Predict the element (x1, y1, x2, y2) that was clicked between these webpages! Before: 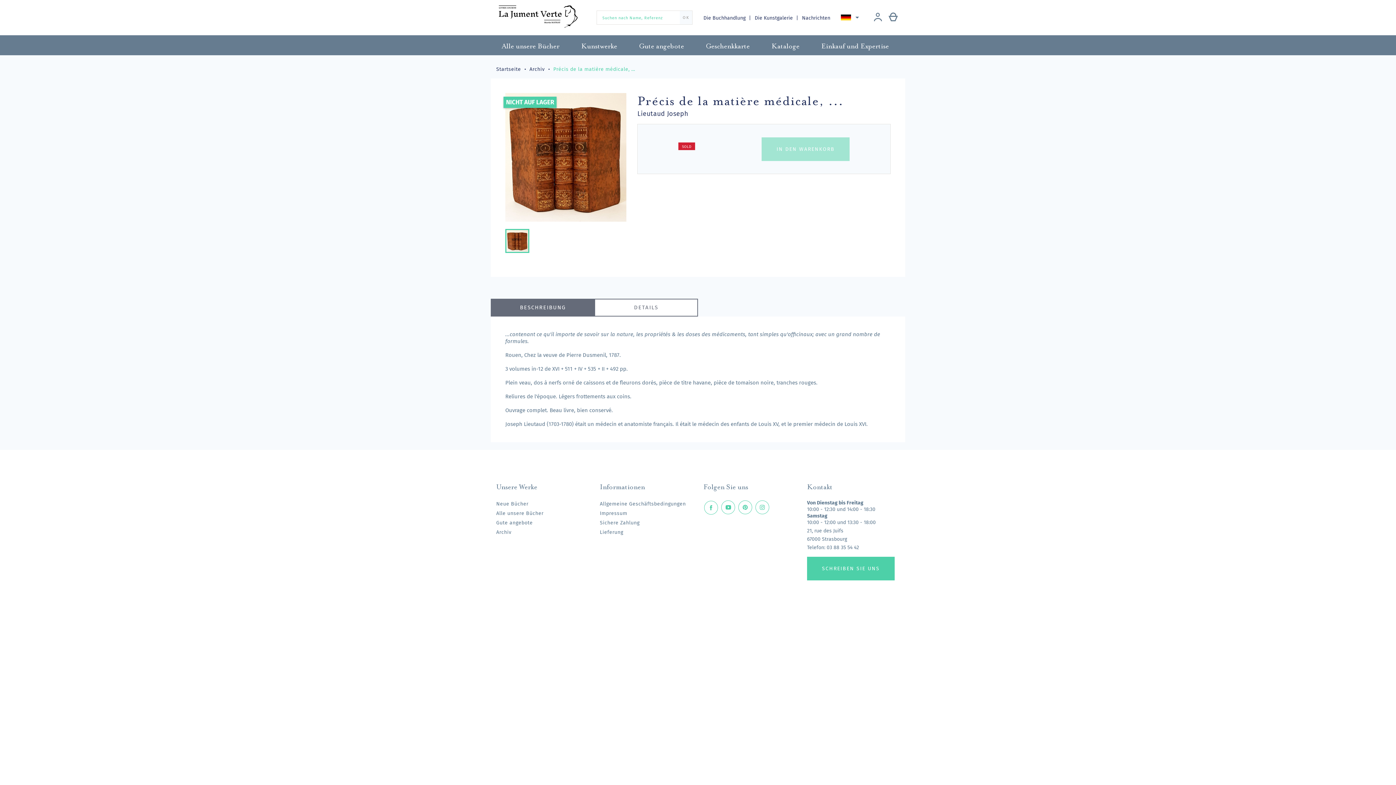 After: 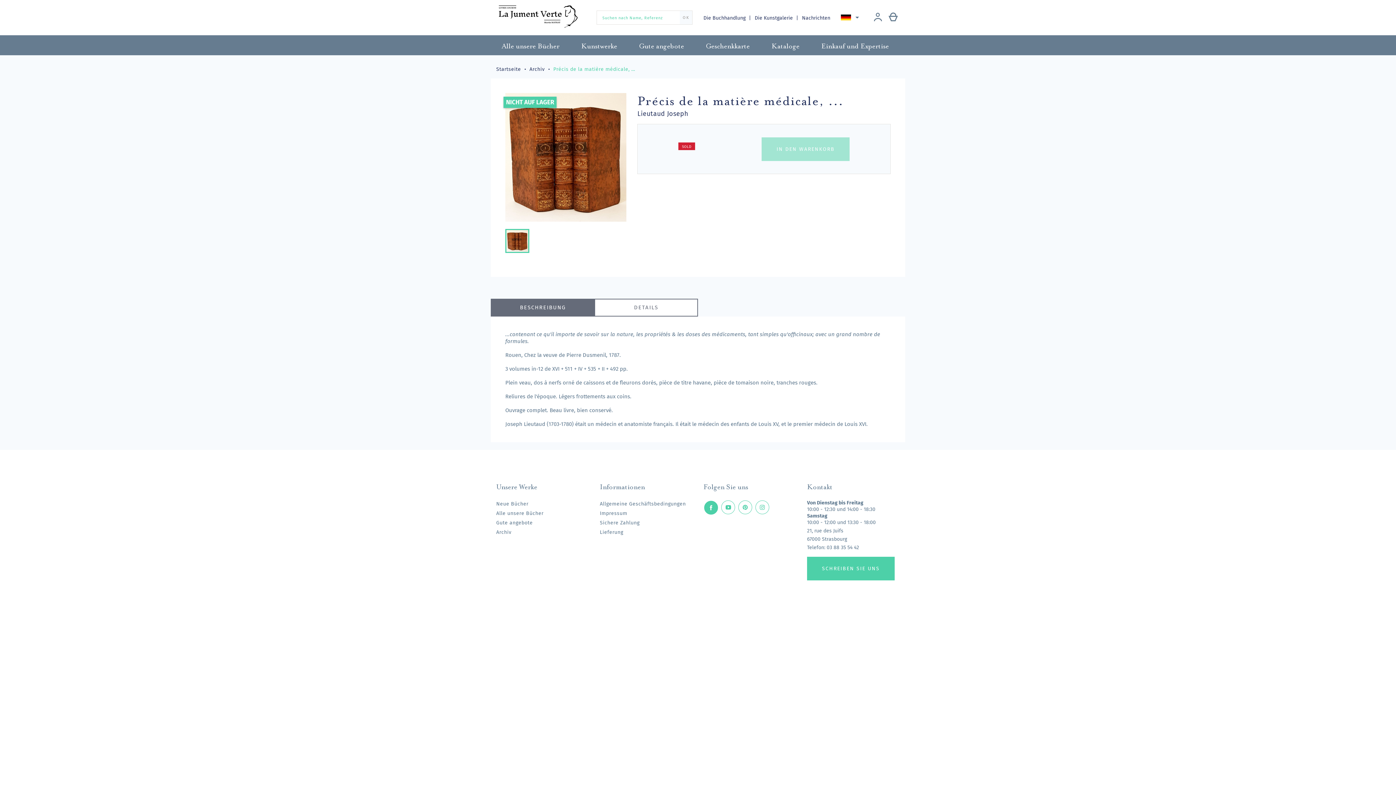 Action: bbox: (704, 500, 718, 514)